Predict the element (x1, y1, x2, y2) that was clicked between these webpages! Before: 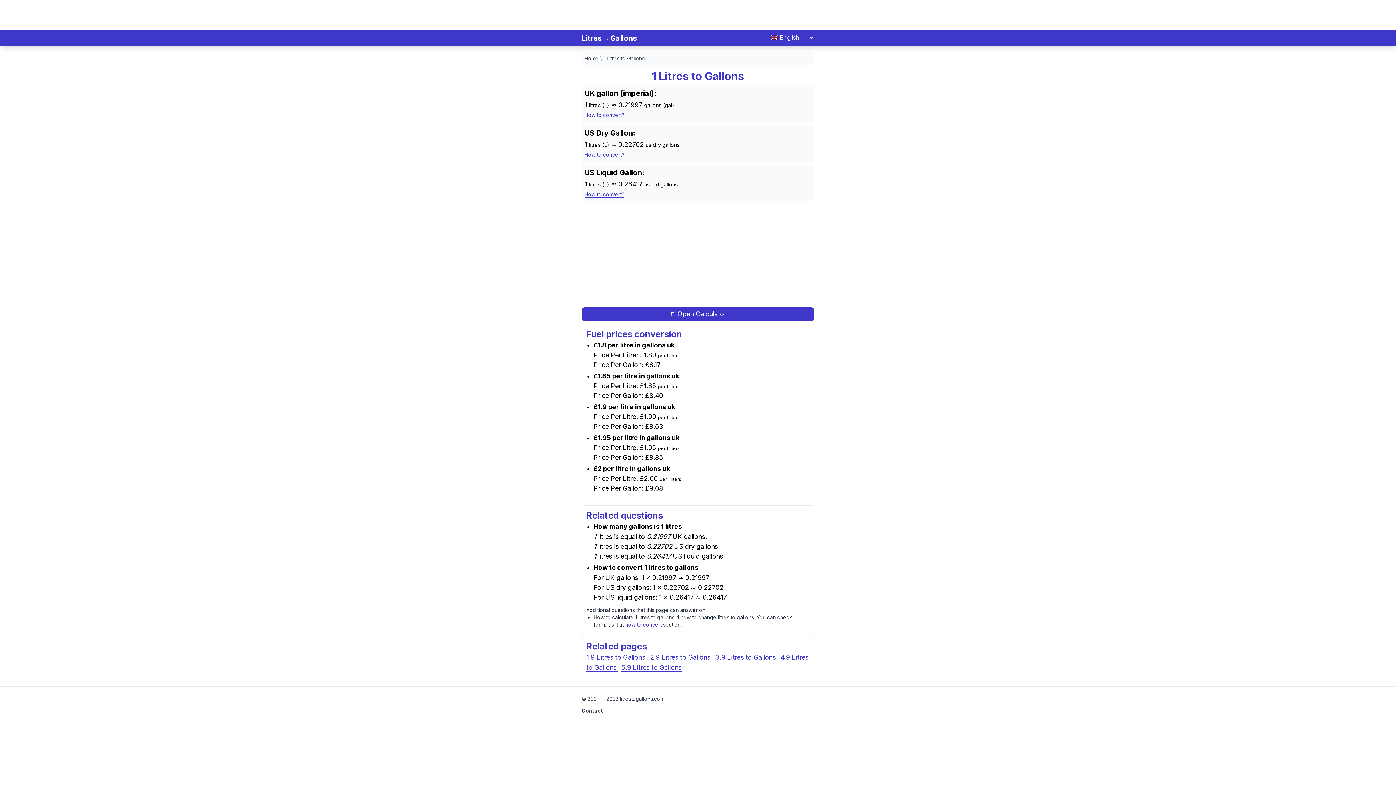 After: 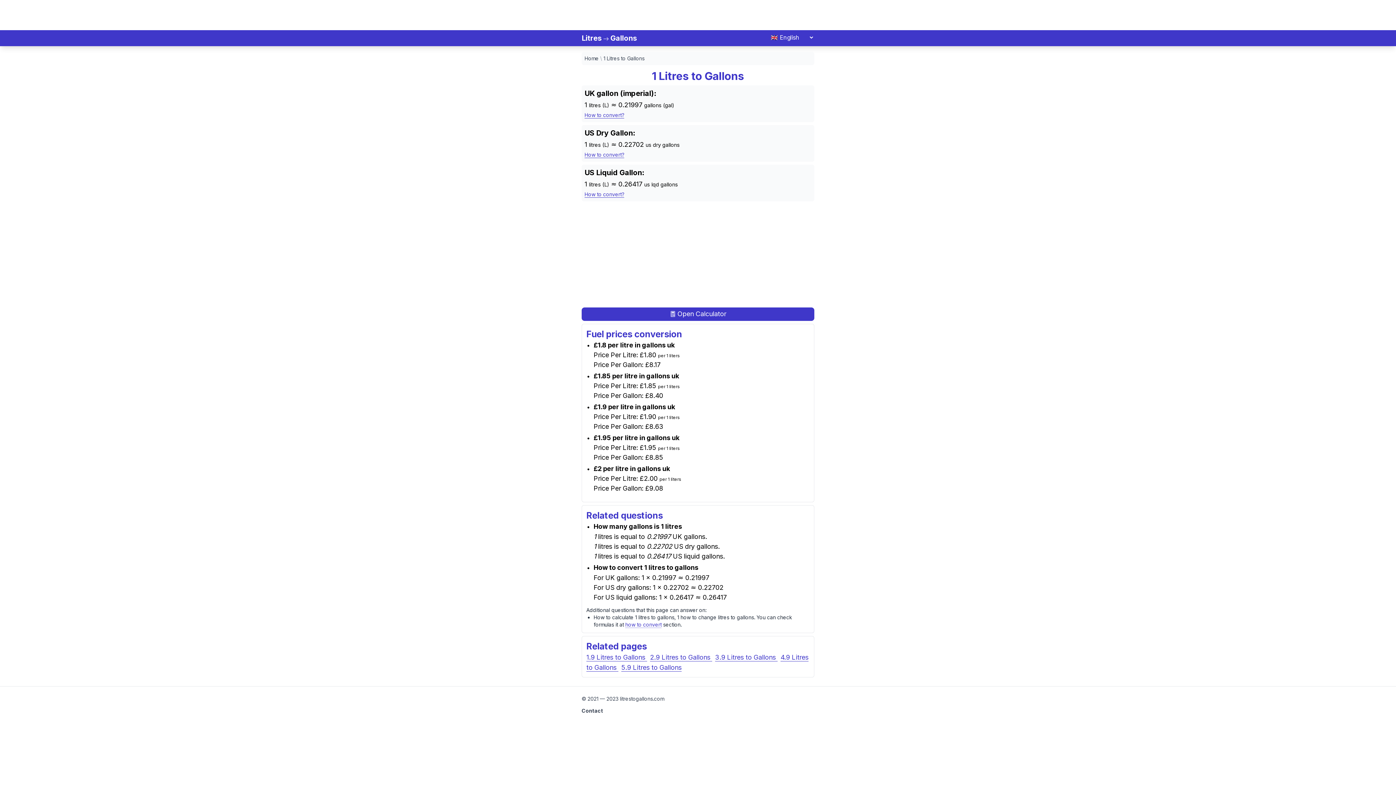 Action: label: how to convert bbox: (625, 621, 661, 628)